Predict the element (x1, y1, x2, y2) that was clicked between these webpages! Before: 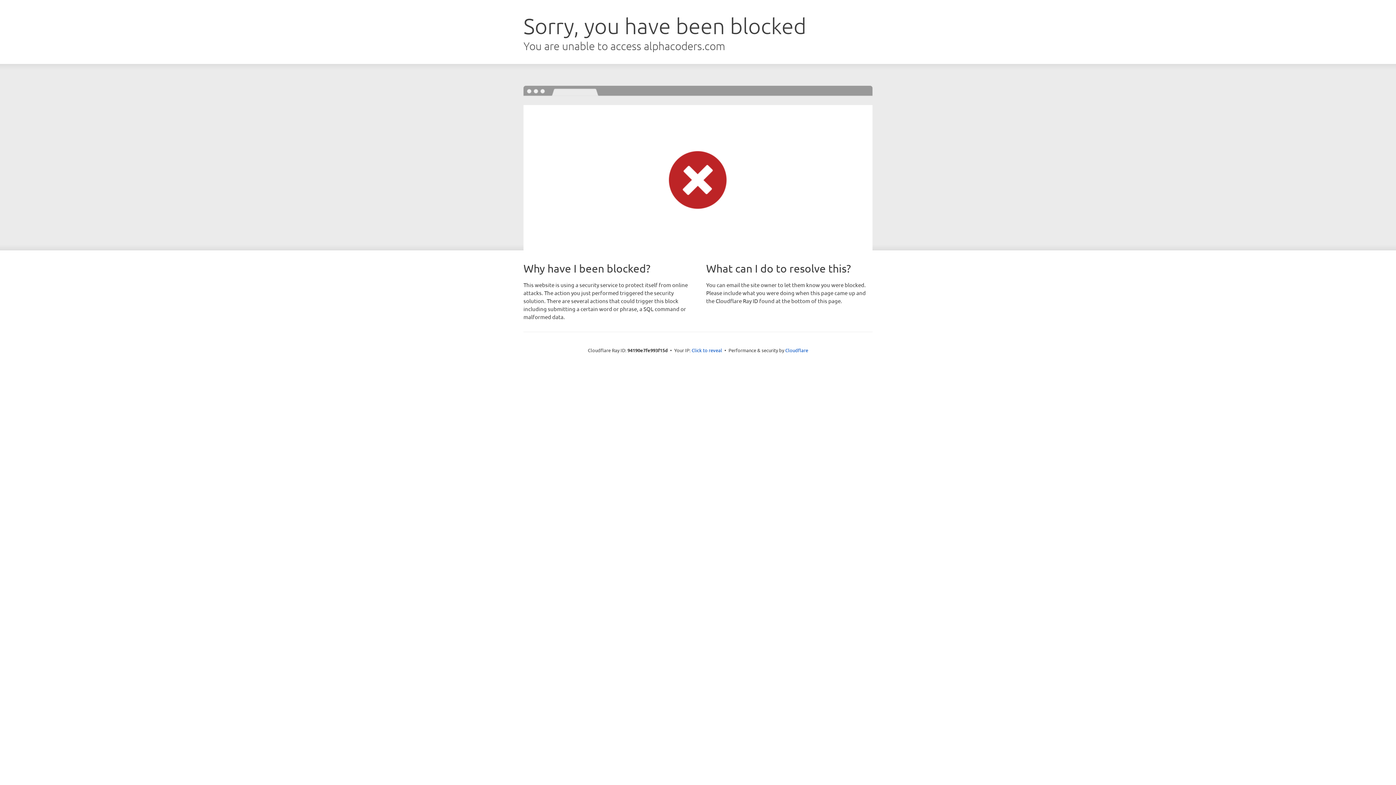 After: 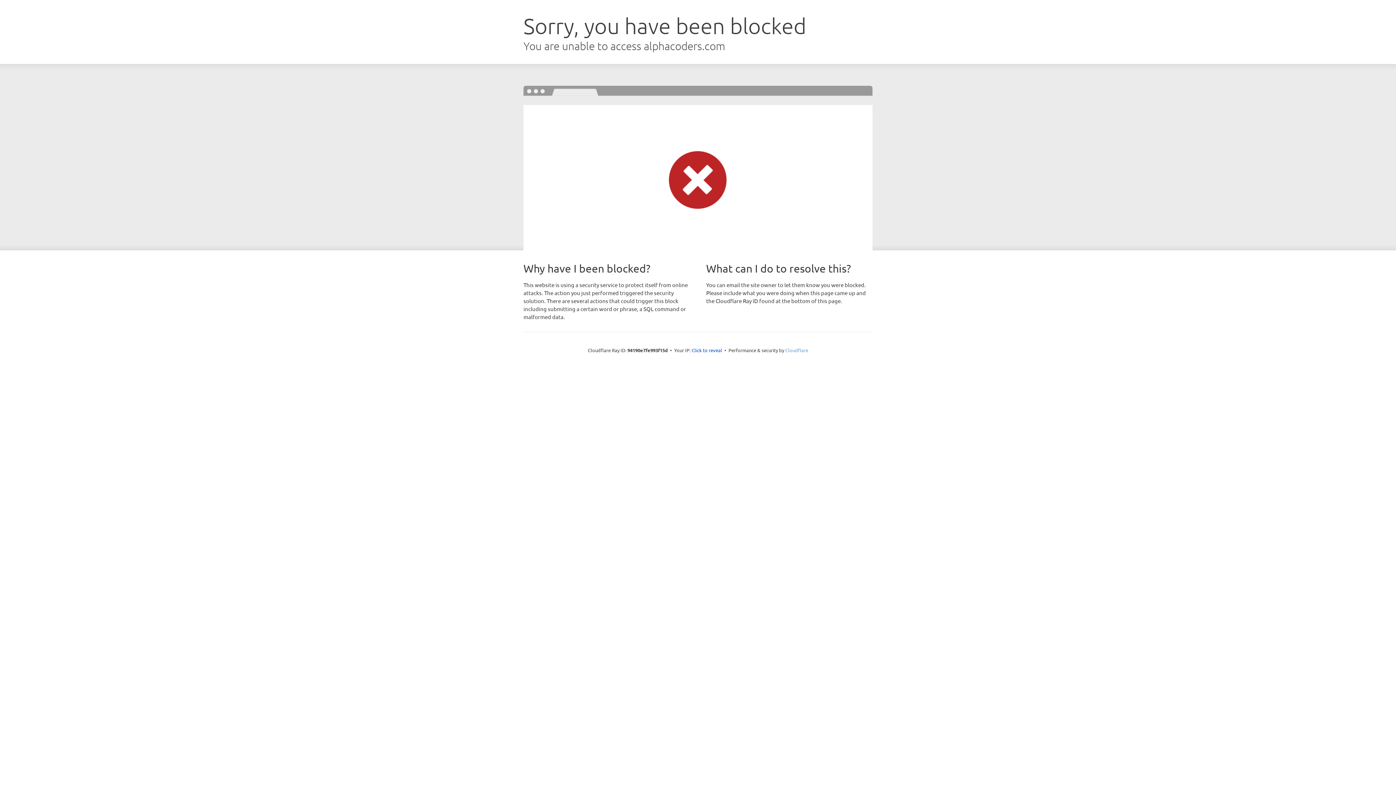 Action: bbox: (785, 347, 808, 353) label: Cloudflare